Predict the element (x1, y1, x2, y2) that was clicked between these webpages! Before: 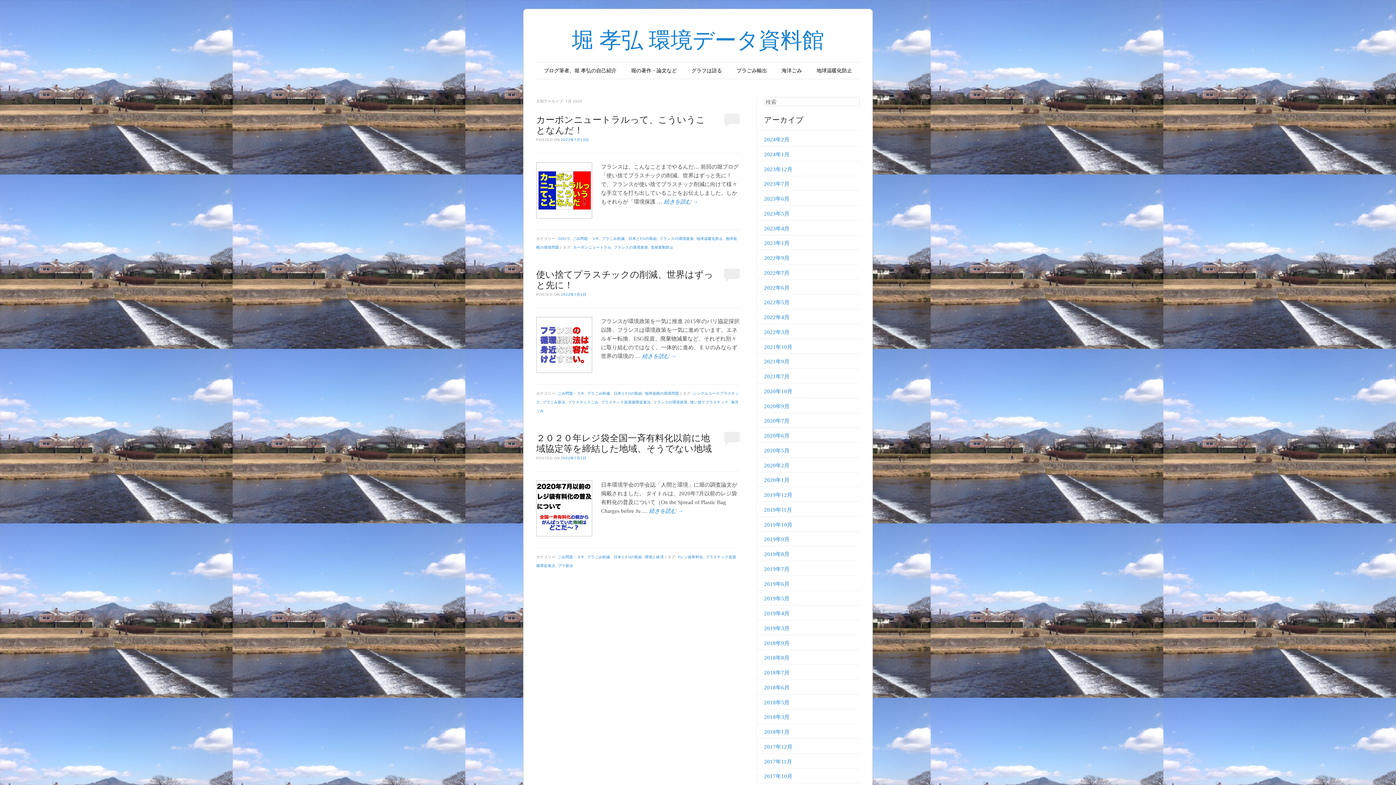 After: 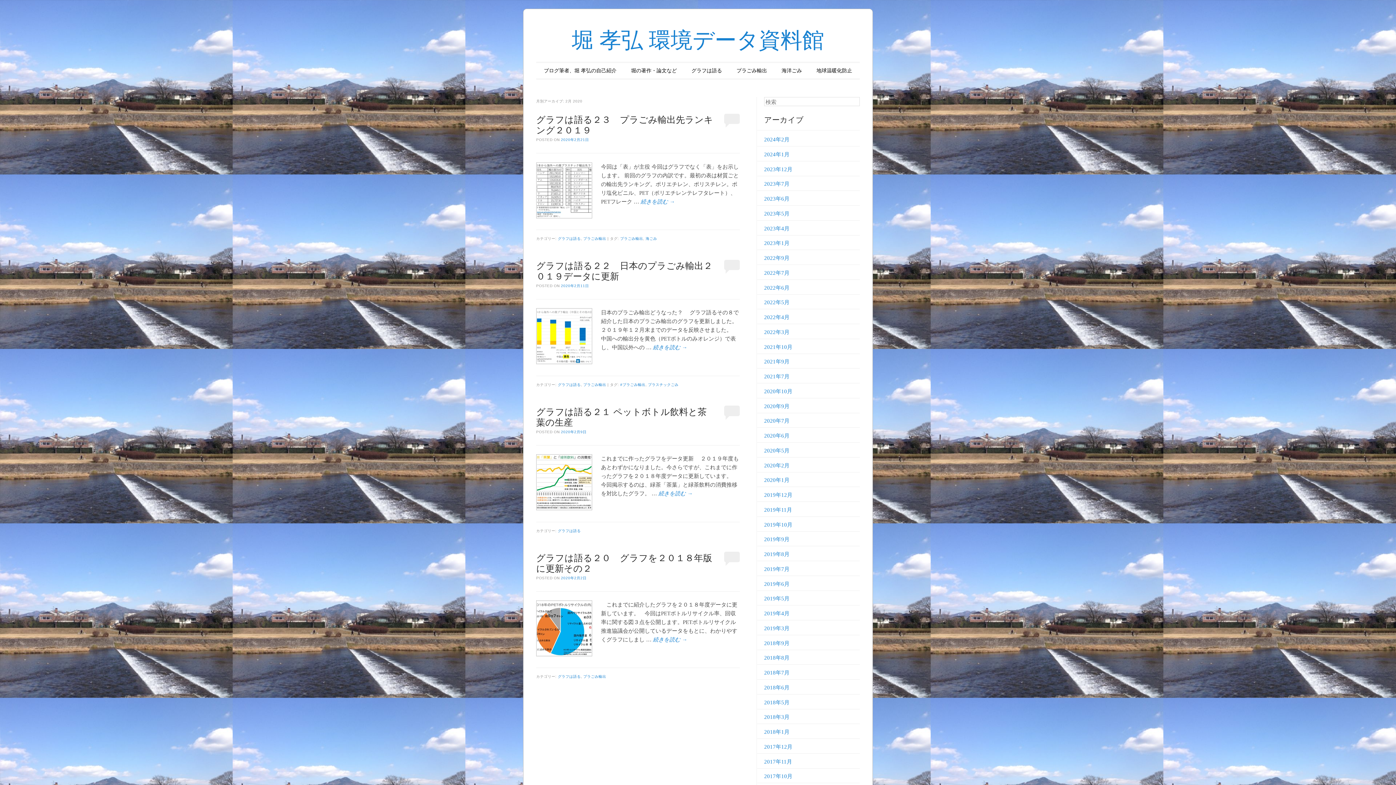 Action: bbox: (764, 462, 789, 468) label: 2020年2月